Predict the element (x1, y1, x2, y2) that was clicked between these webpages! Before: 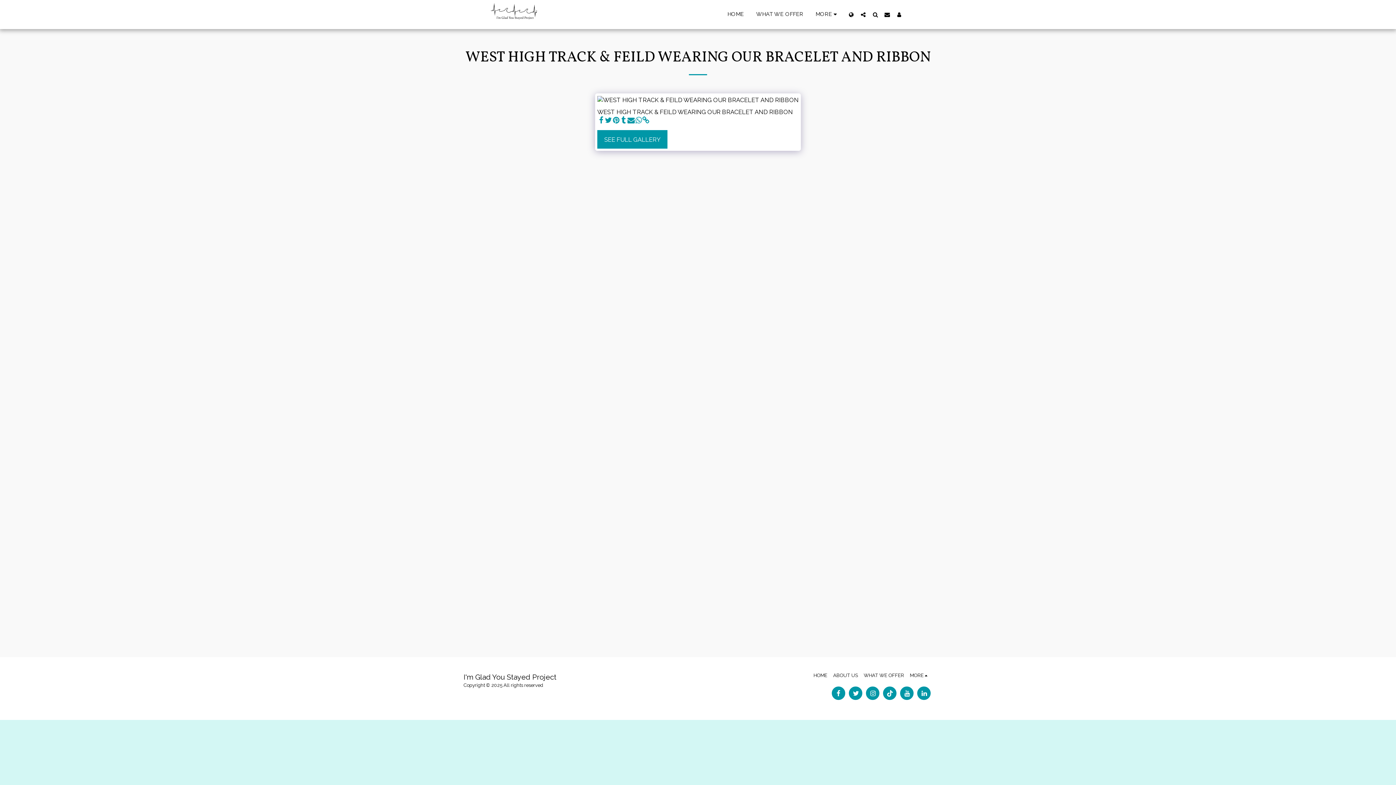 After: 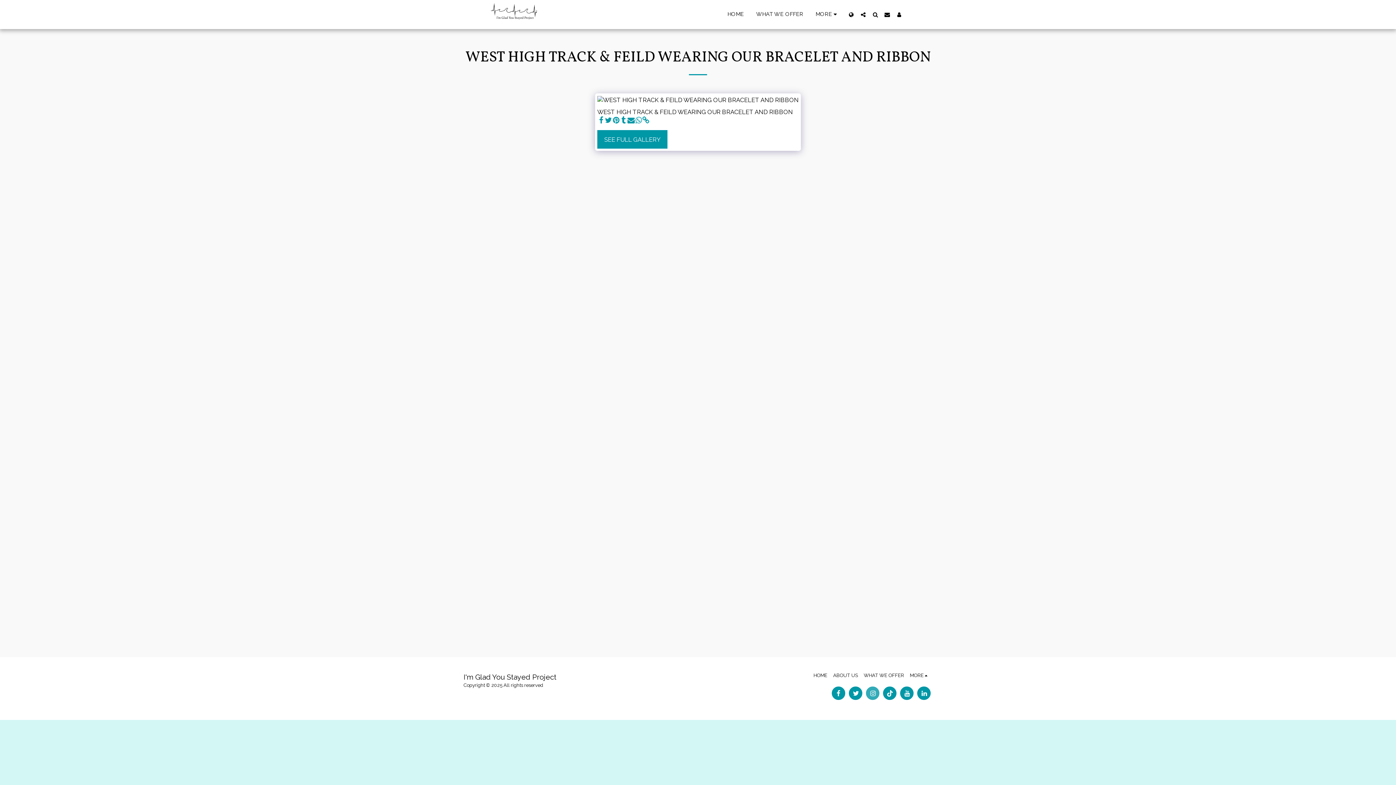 Action: bbox: (866, 686, 879, 700) label:  